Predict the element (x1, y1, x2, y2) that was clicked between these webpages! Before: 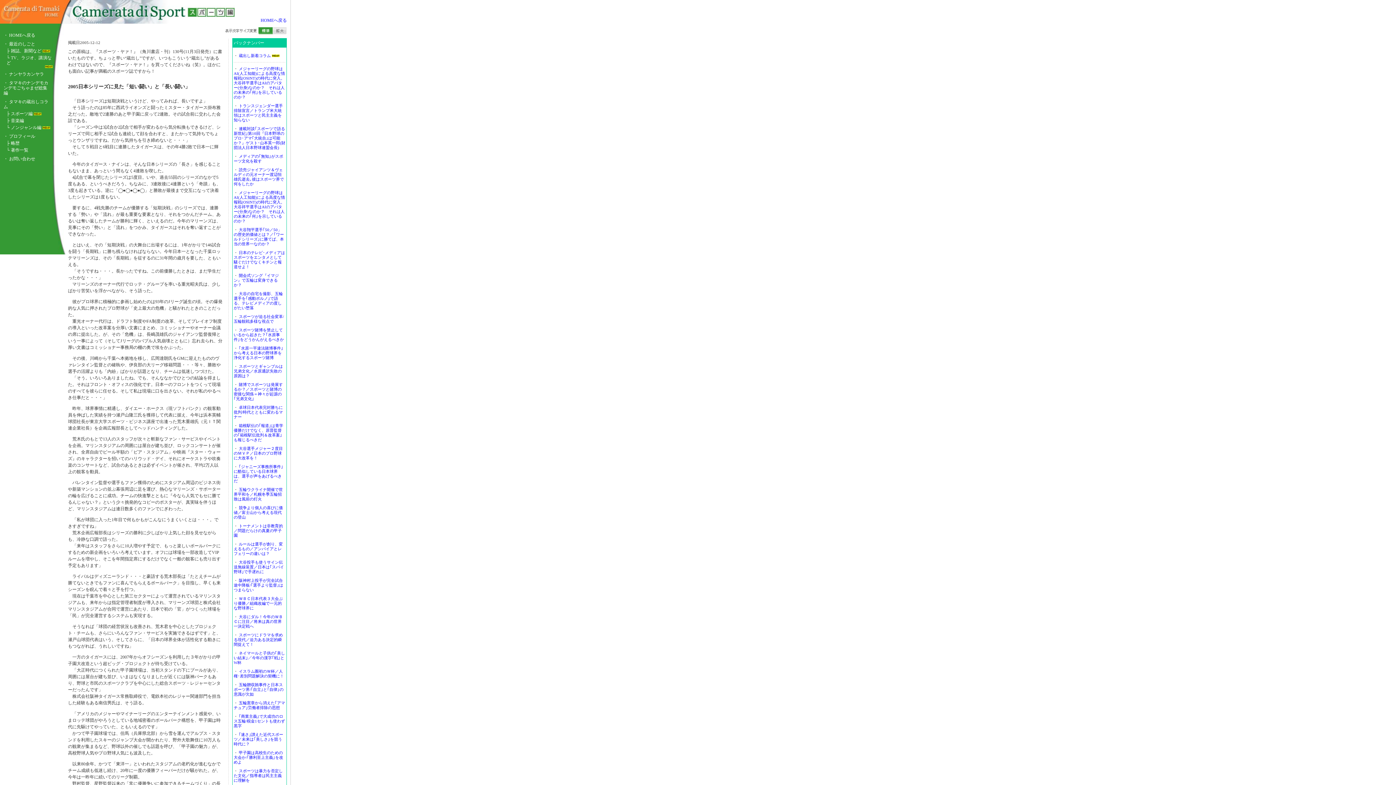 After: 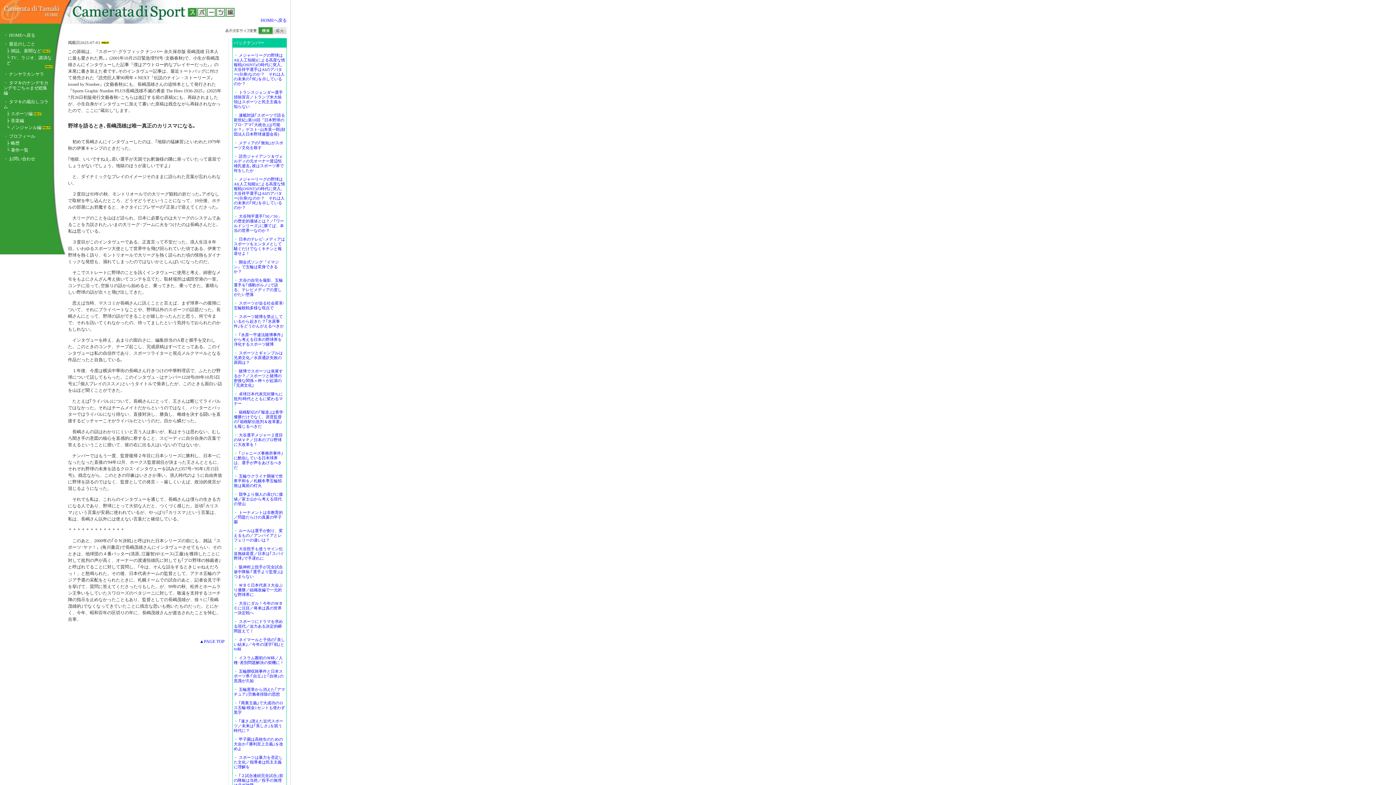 Action: label: 蔵出し新着コラム bbox: (238, 53, 270, 57)